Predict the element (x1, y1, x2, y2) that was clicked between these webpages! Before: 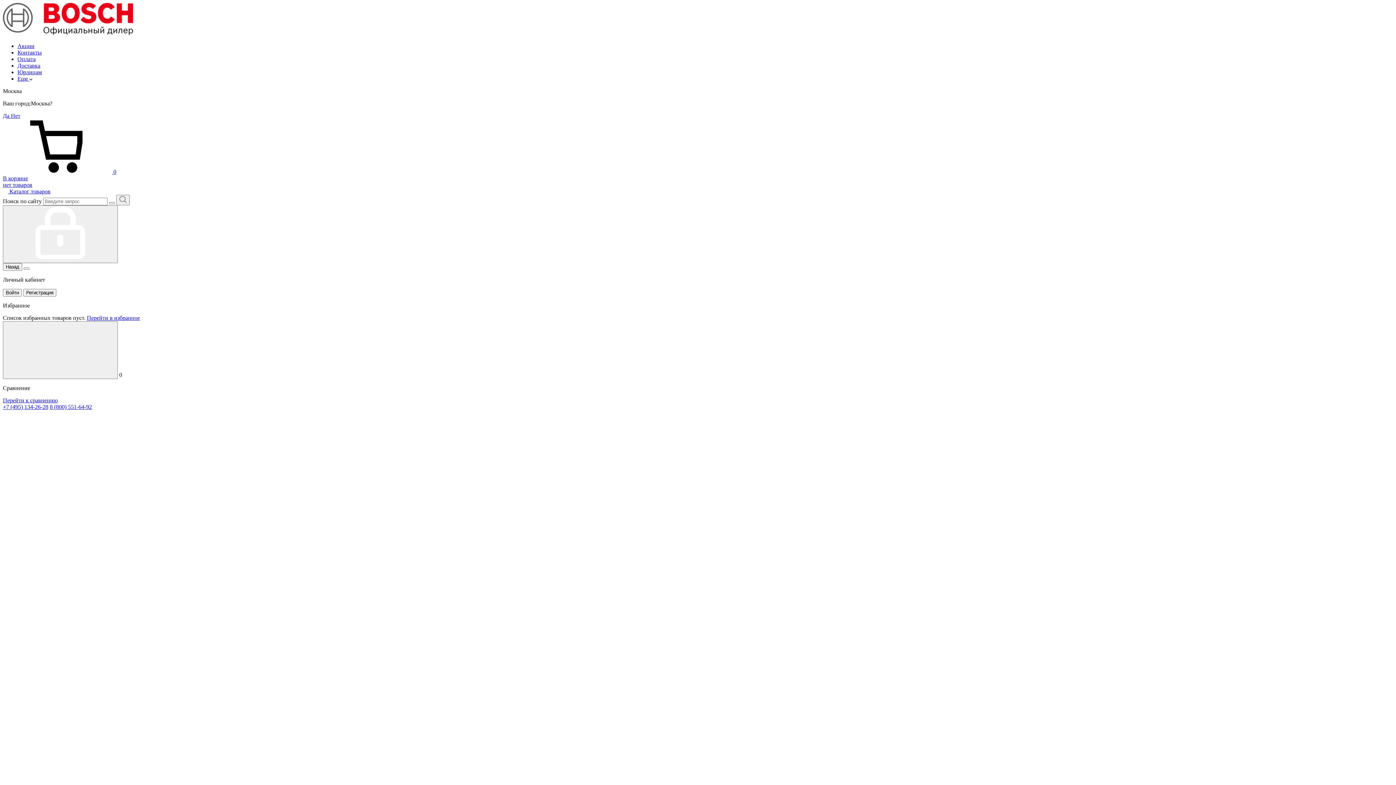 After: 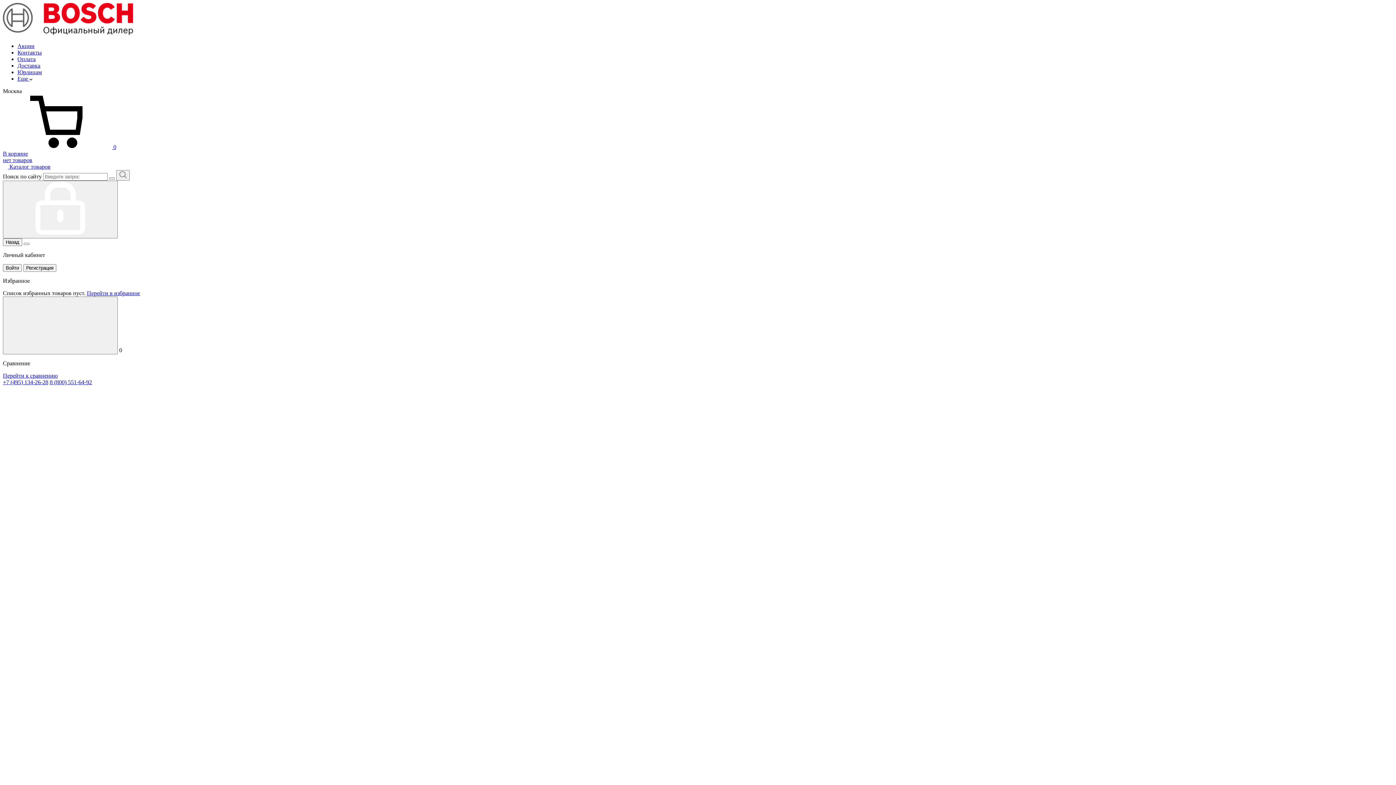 Action: bbox: (2, 188, 50, 194) label:  Каталог товаров